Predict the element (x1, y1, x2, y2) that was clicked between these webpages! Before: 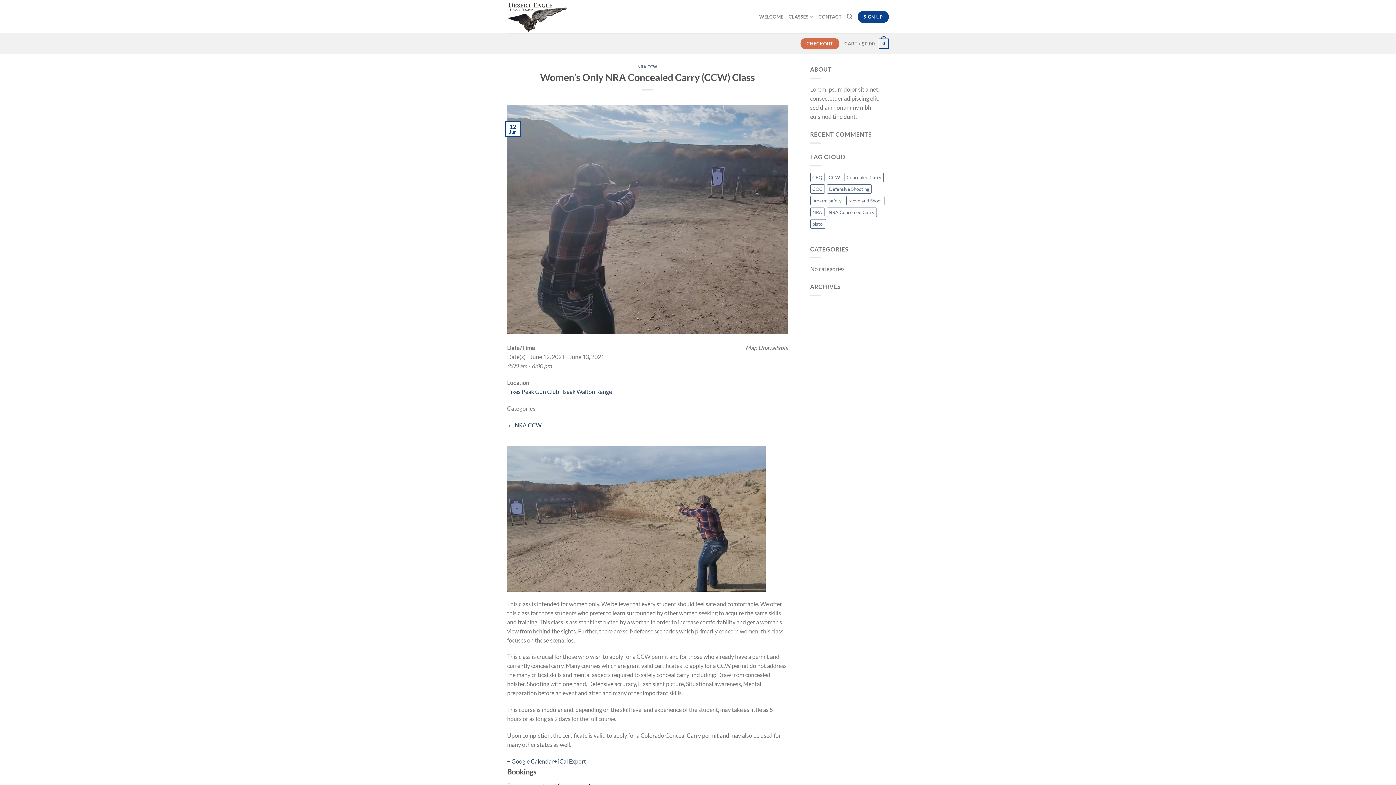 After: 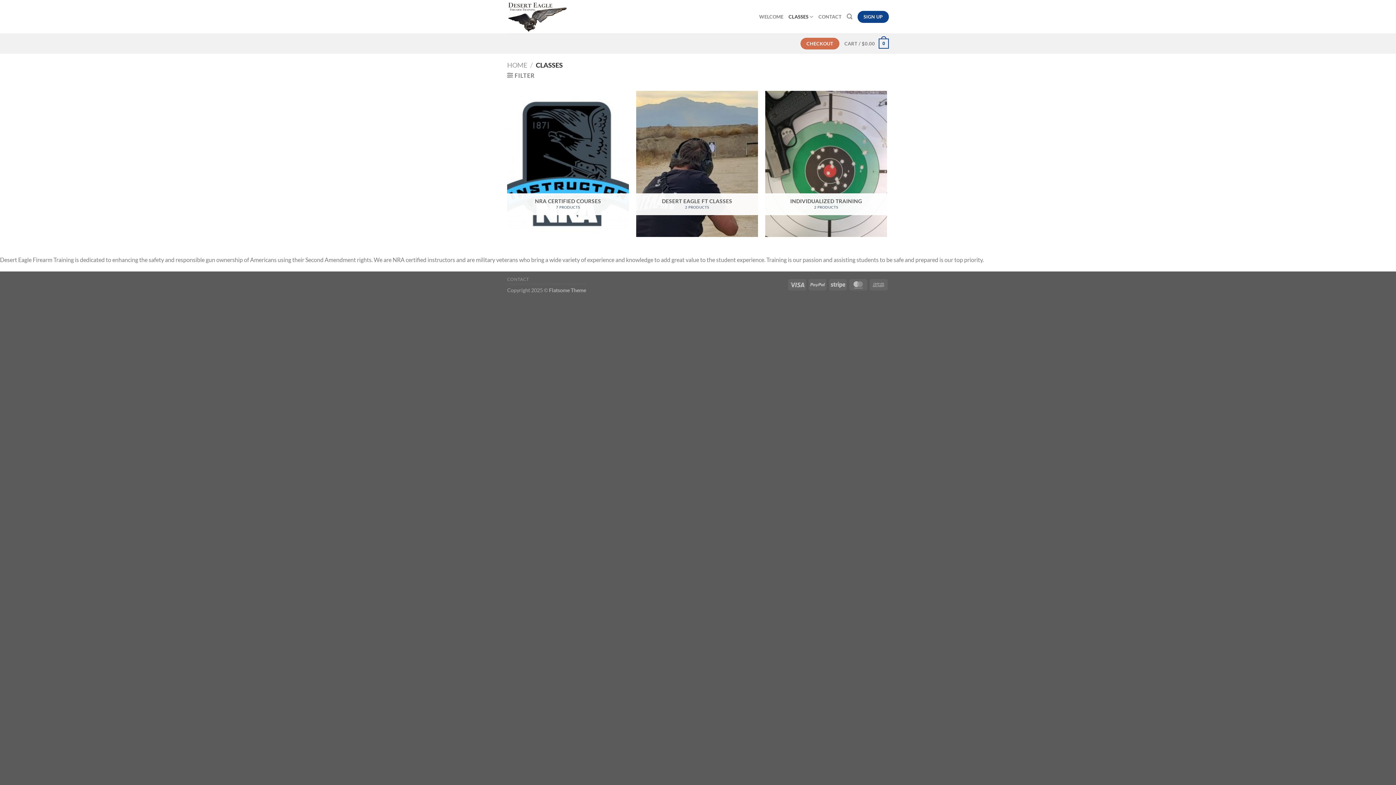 Action: bbox: (857, 10, 889, 22) label: SIGN UP